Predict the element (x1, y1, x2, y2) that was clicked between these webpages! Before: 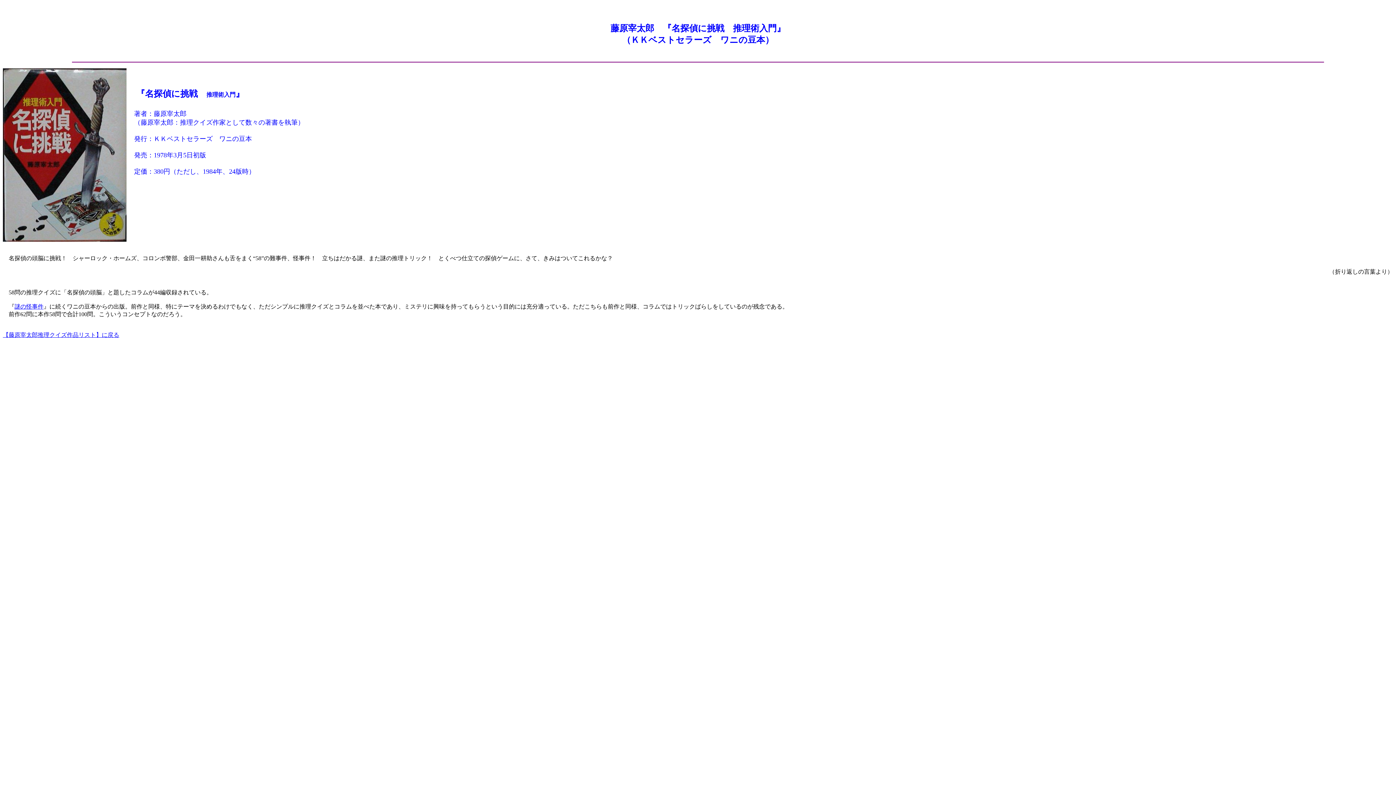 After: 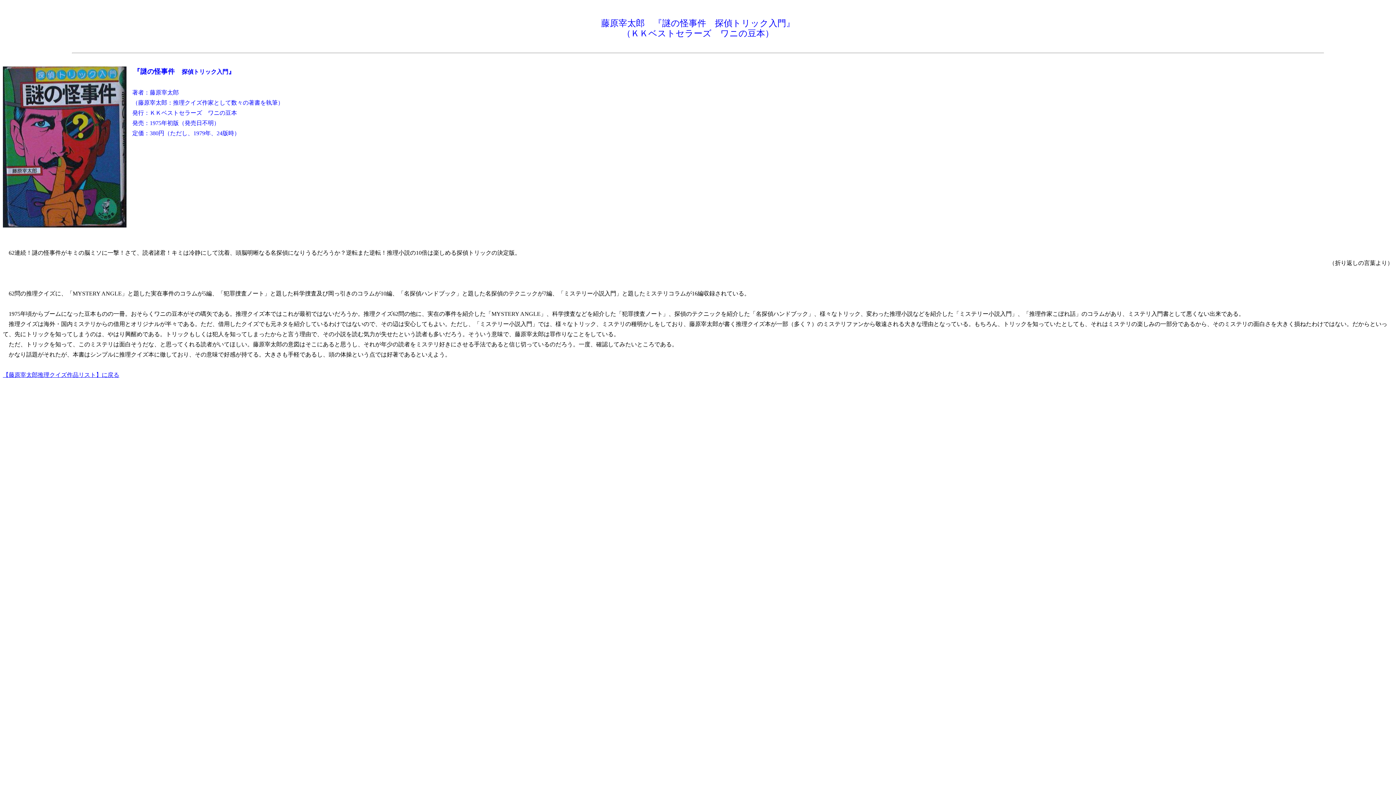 Action: label: 謎の怪事件 bbox: (14, 303, 43, 309)